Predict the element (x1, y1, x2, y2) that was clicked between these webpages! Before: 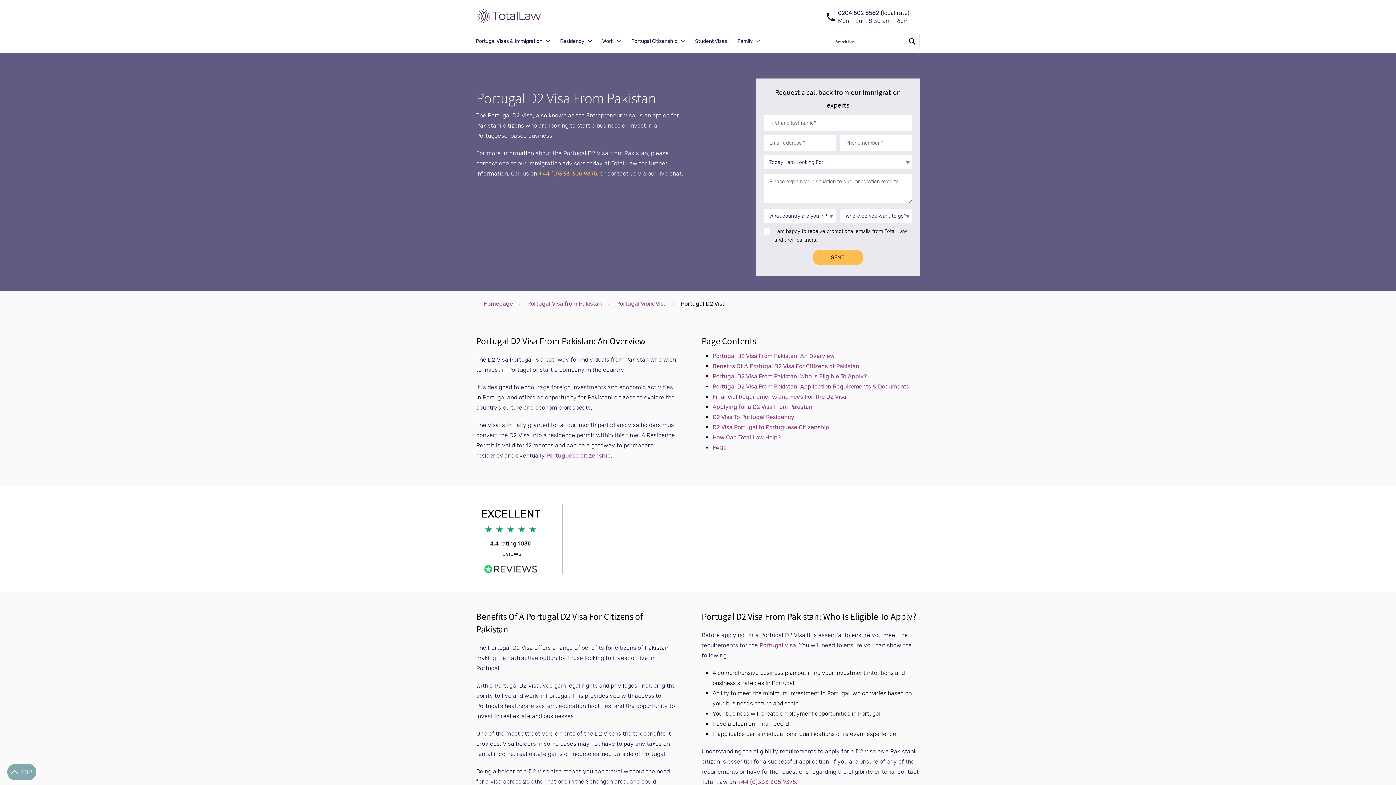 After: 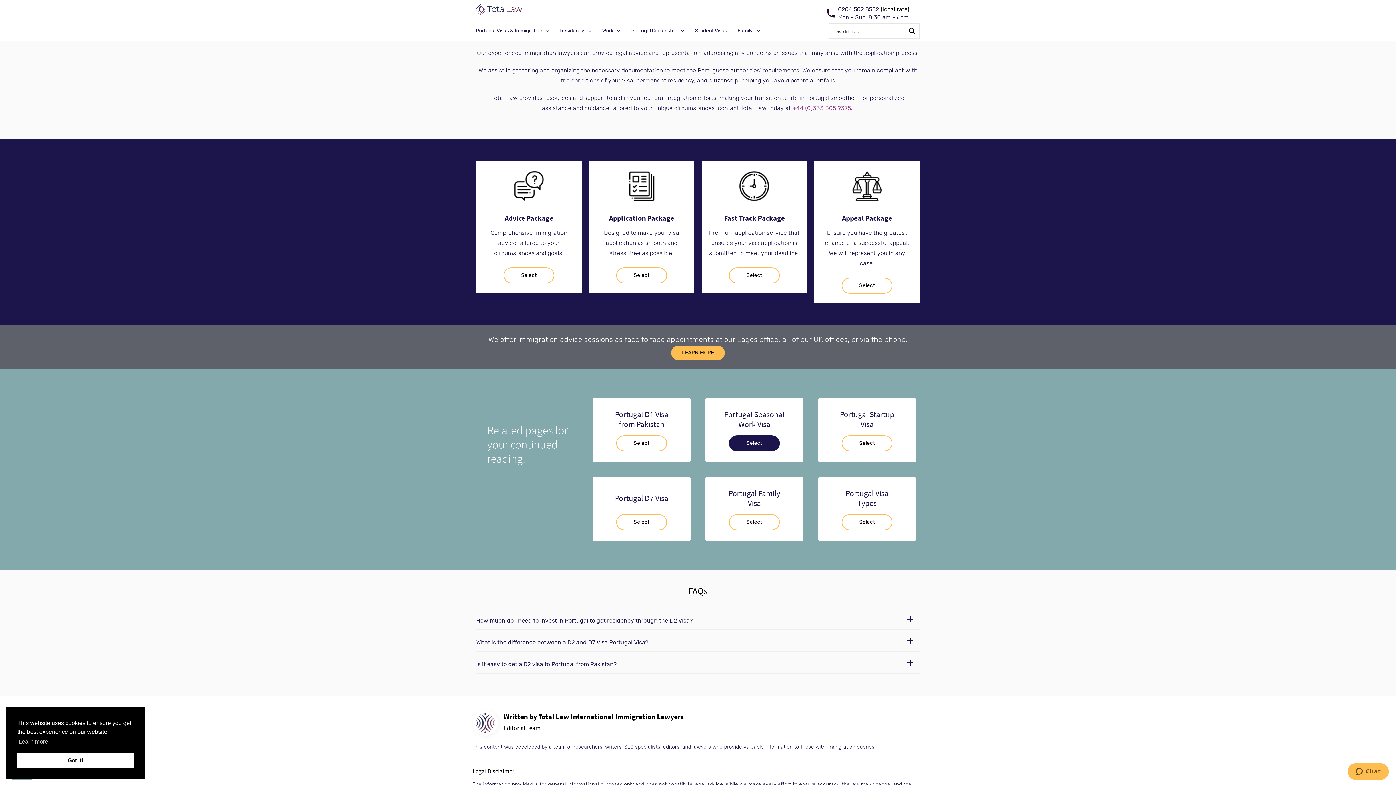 Action: bbox: (712, 434, 780, 441) label: How Can Total Law Help?